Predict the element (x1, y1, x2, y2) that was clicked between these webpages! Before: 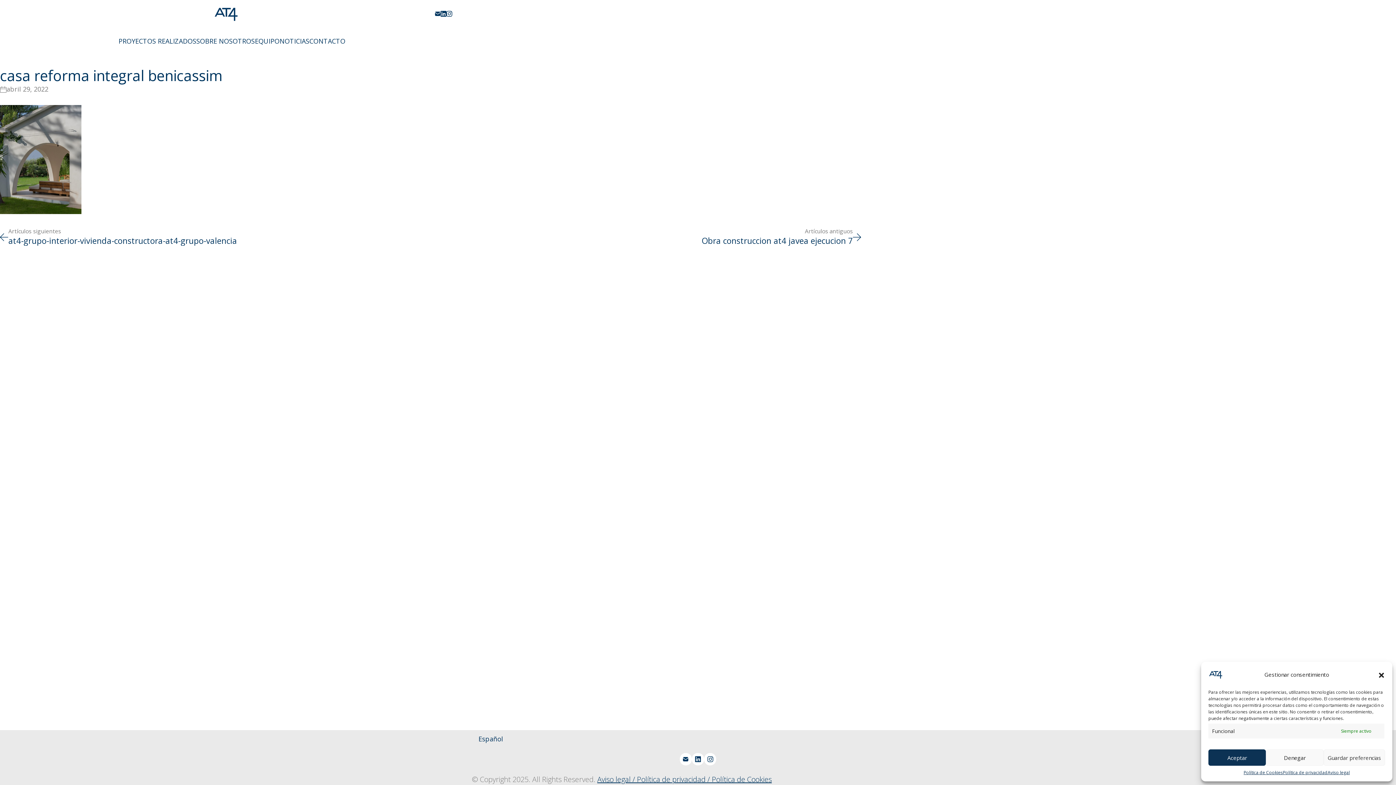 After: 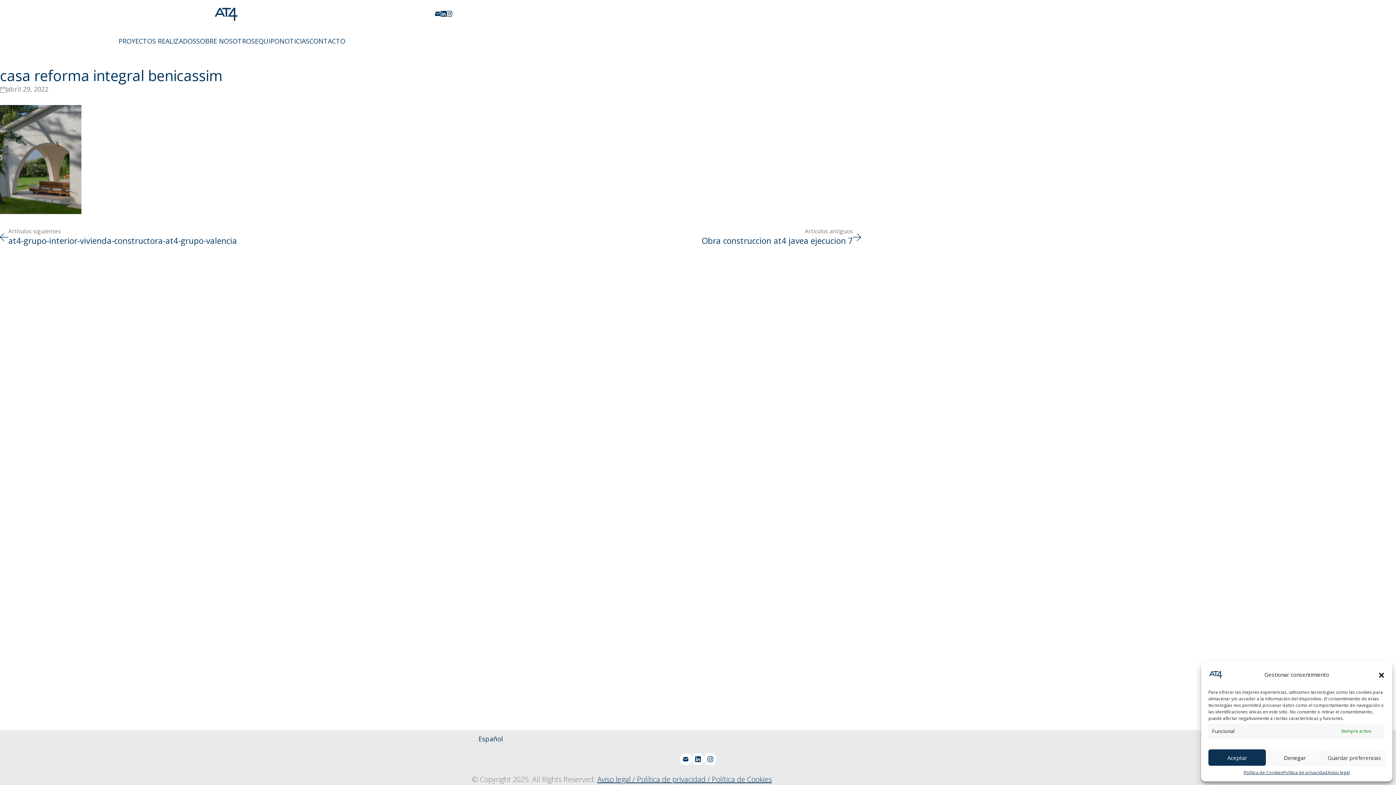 Action: bbox: (704, 753, 716, 765) label: Instagram